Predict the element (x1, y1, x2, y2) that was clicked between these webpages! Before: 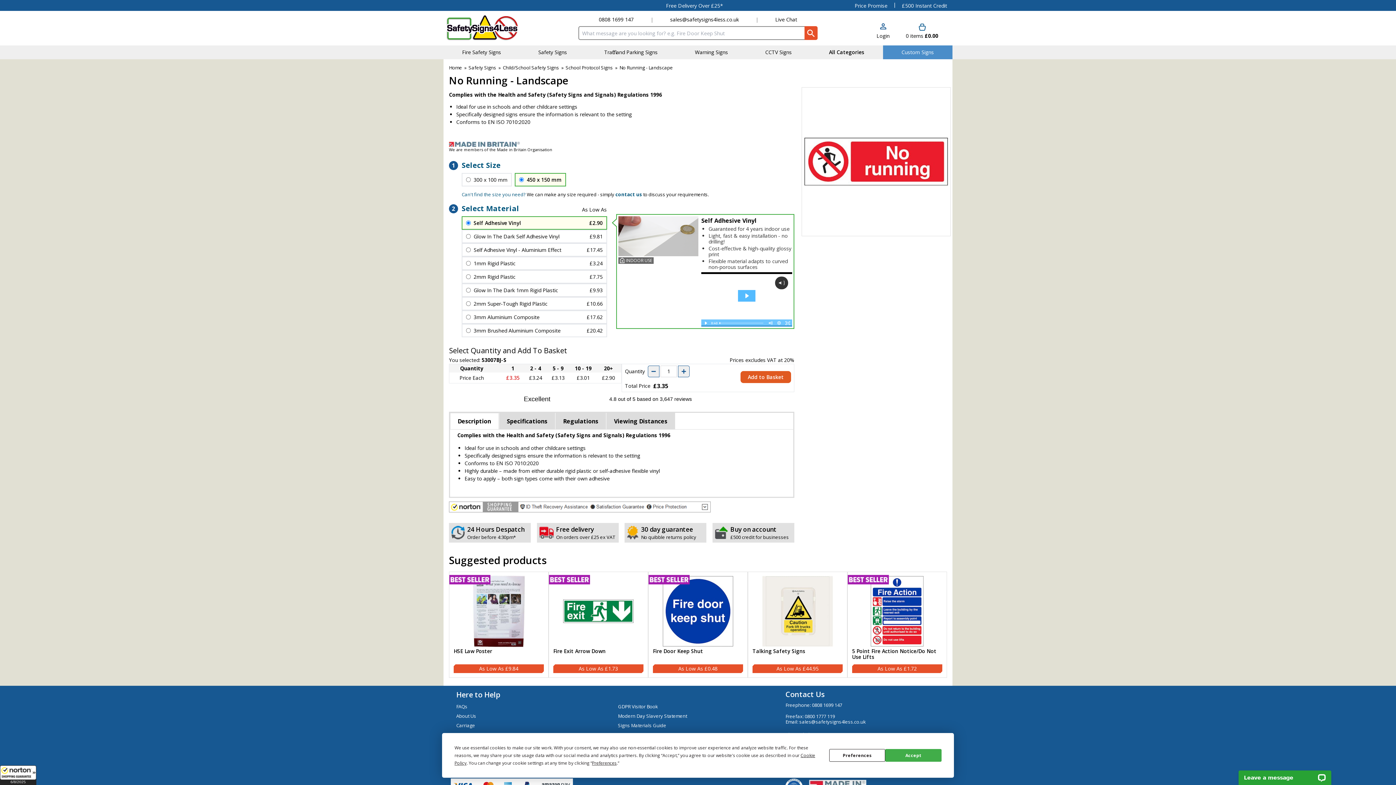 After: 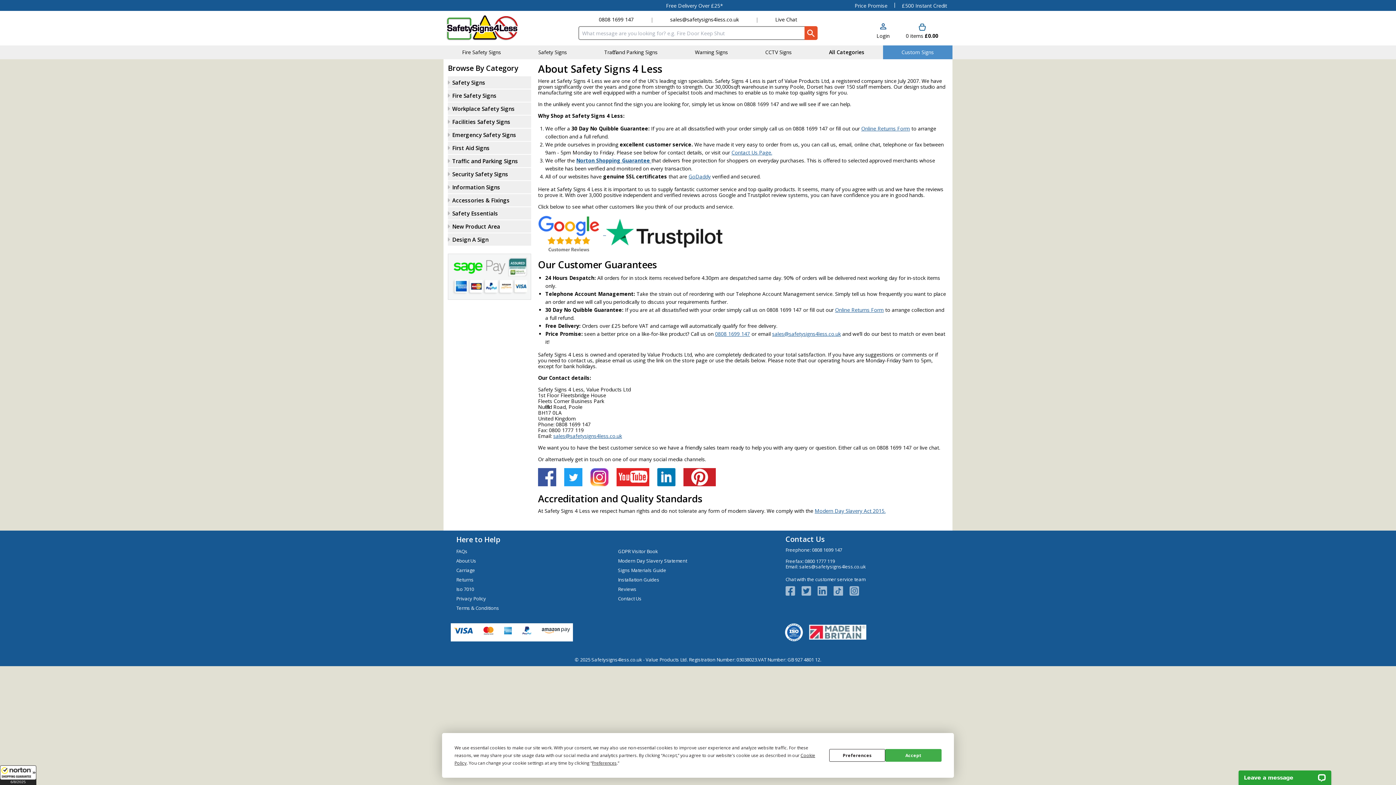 Action: bbox: (854, 1, 887, 13) label: Price Promise